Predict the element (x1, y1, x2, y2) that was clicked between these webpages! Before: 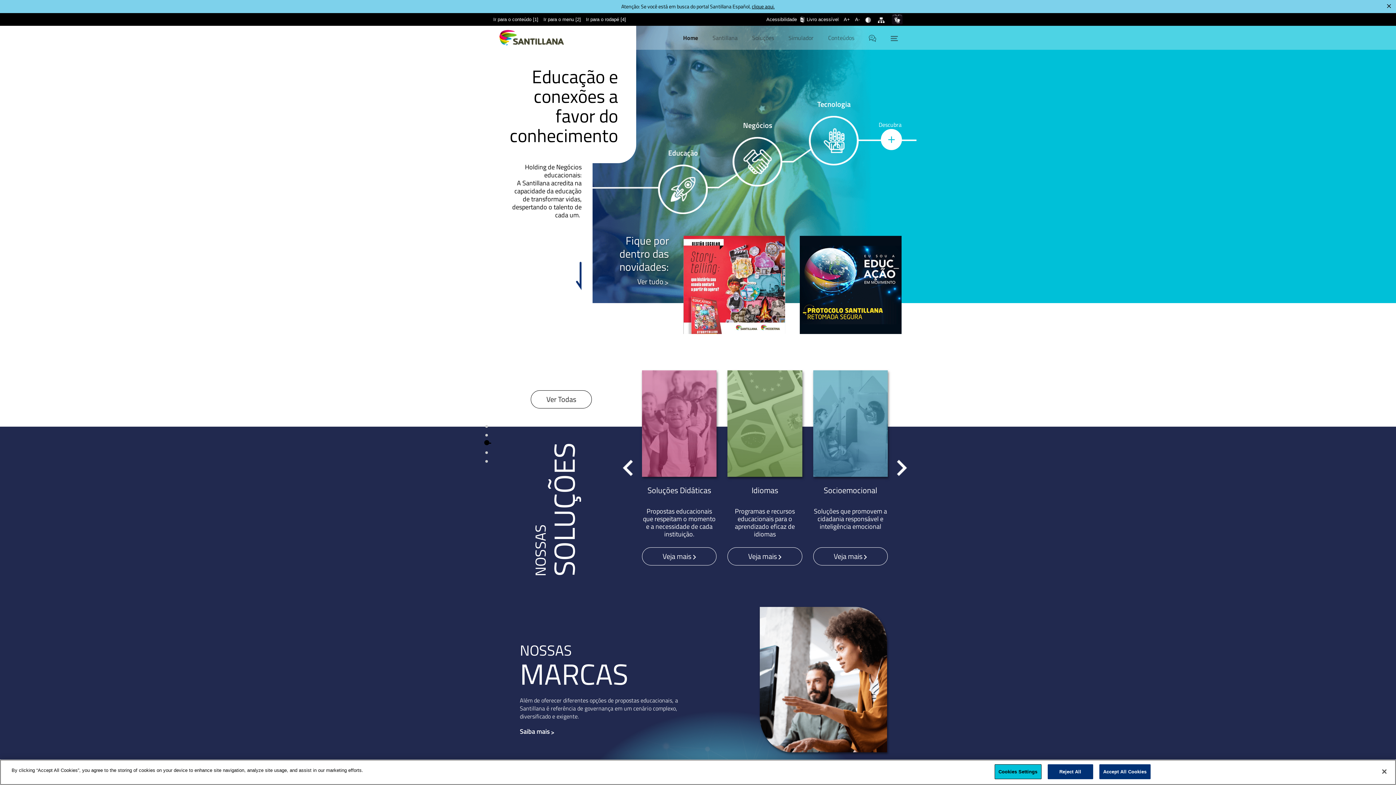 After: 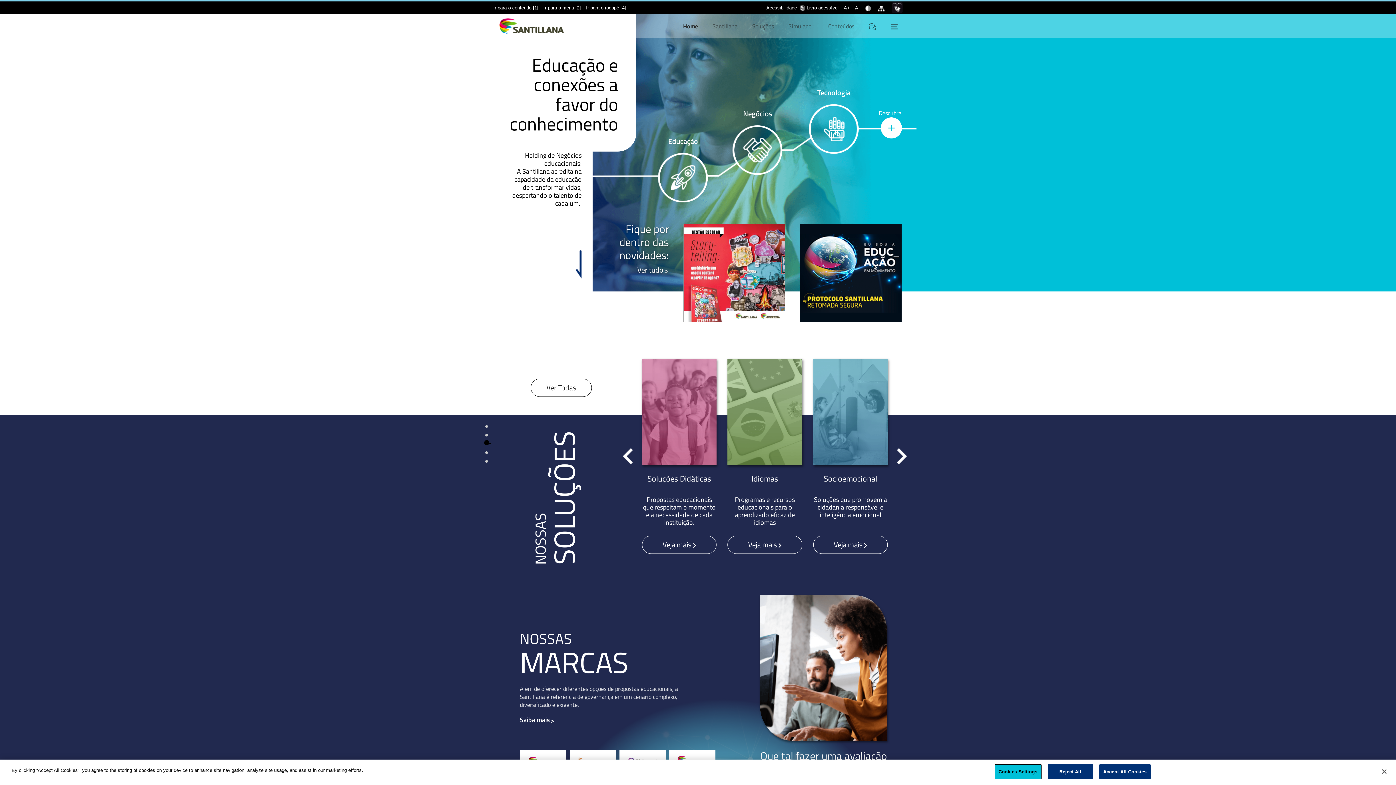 Action: bbox: (541, 13, 583, 25) label: Ir para o menu [2]